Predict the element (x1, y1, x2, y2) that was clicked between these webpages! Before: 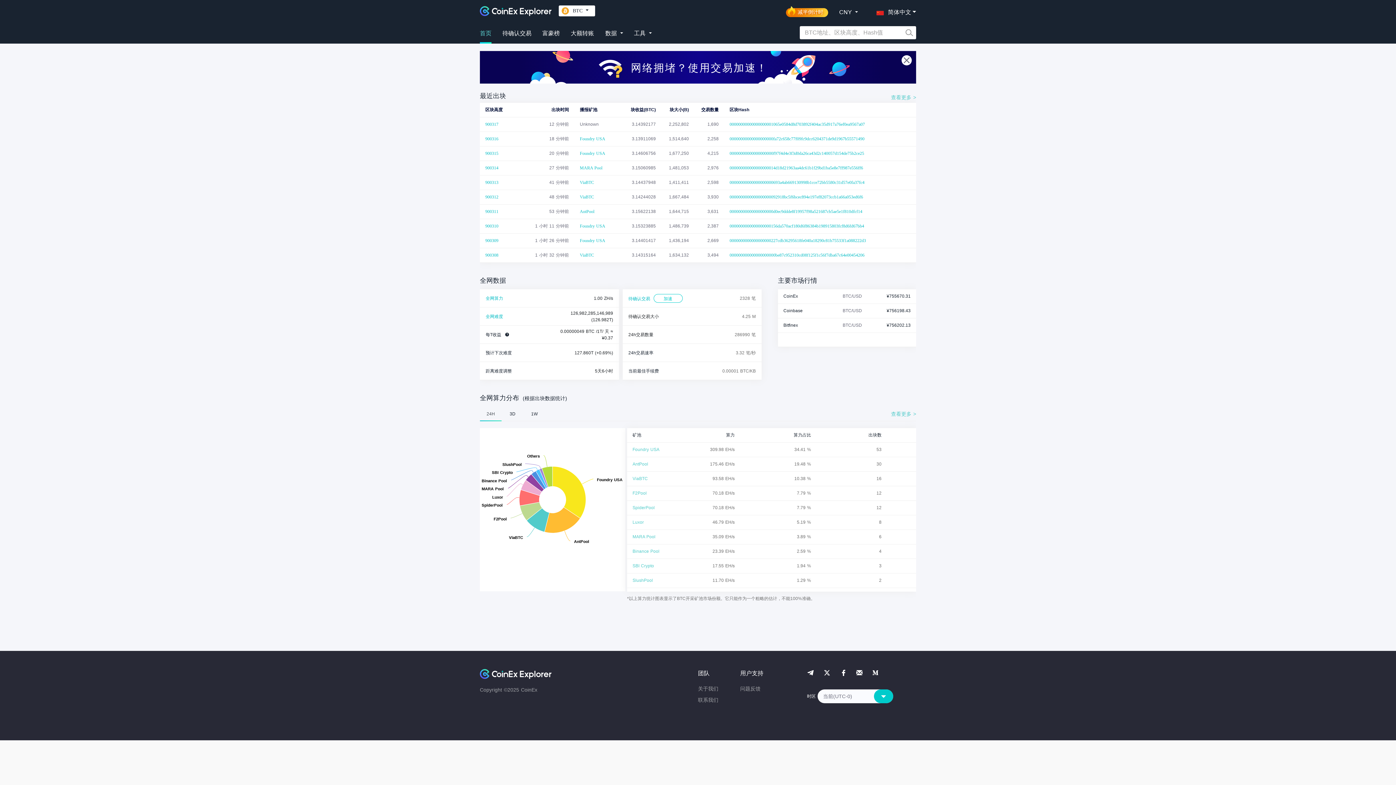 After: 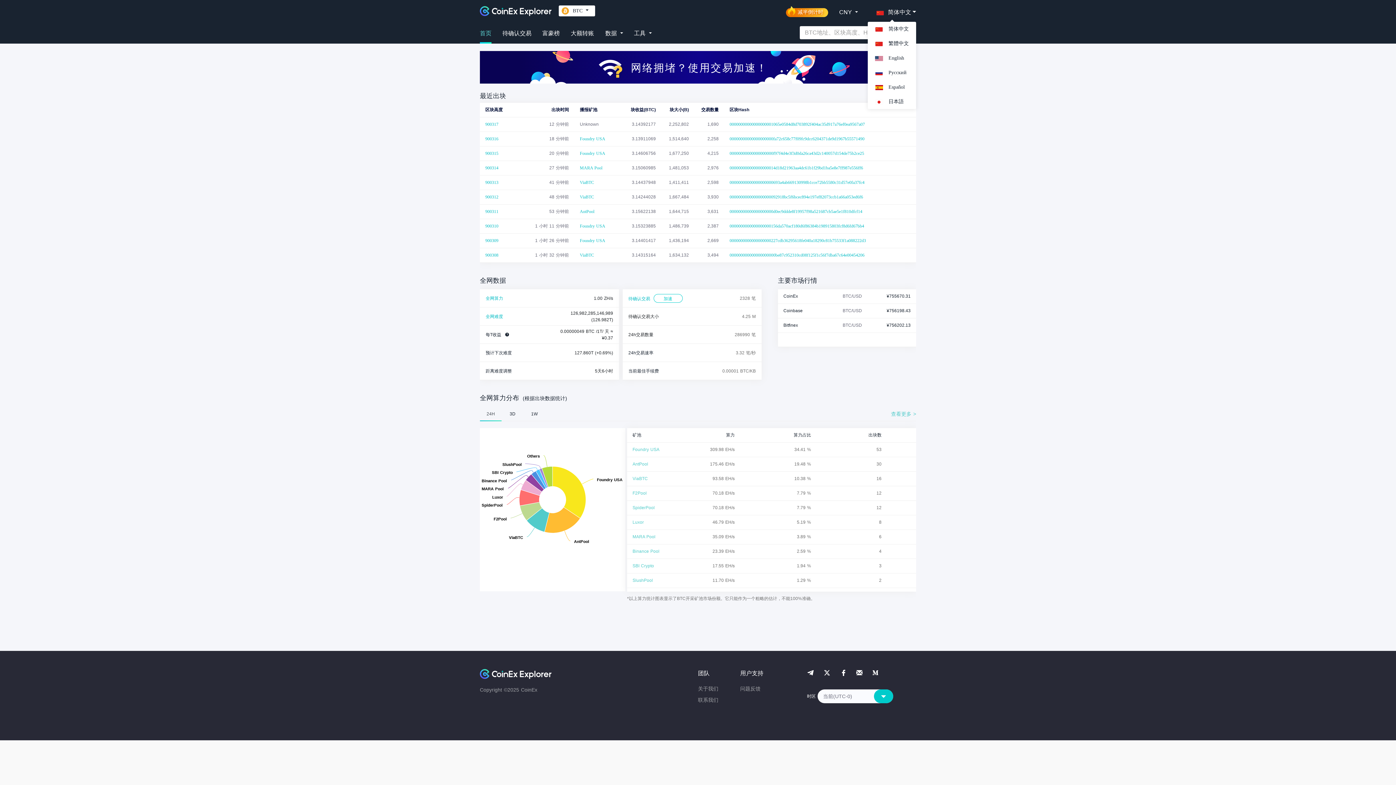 Action: label: 简体中文 bbox: (869, 0, 916, 21)